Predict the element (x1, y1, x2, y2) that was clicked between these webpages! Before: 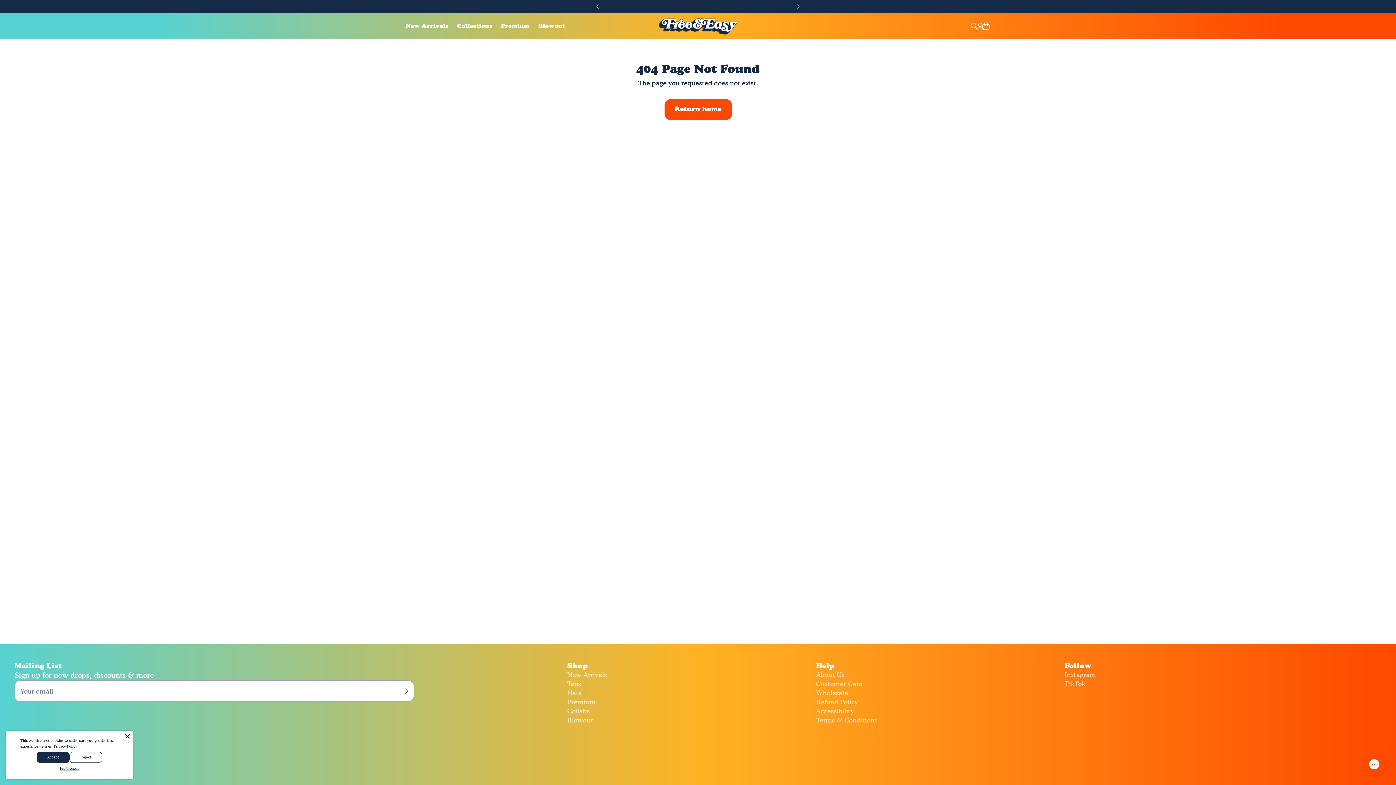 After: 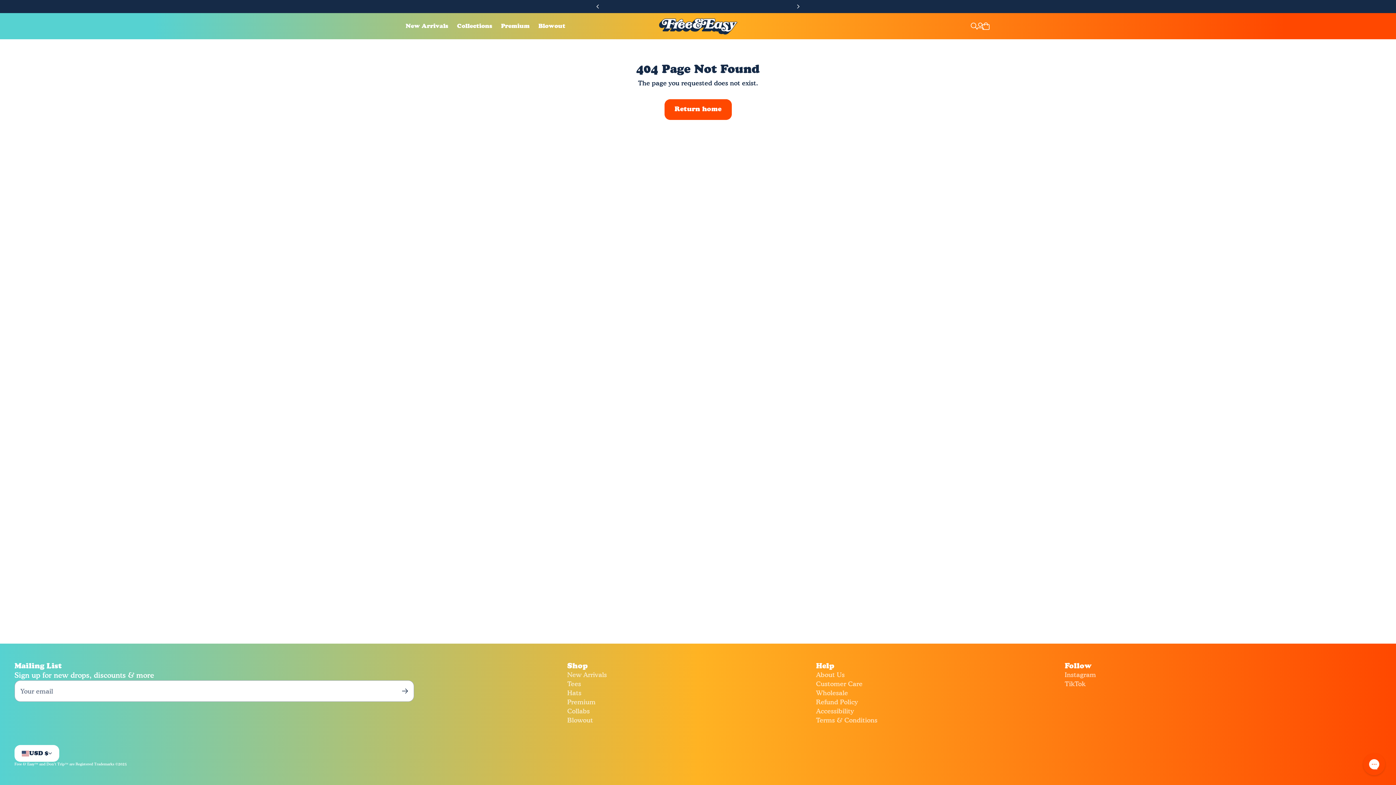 Action: bbox: (124, 733, 131, 740) label: Close